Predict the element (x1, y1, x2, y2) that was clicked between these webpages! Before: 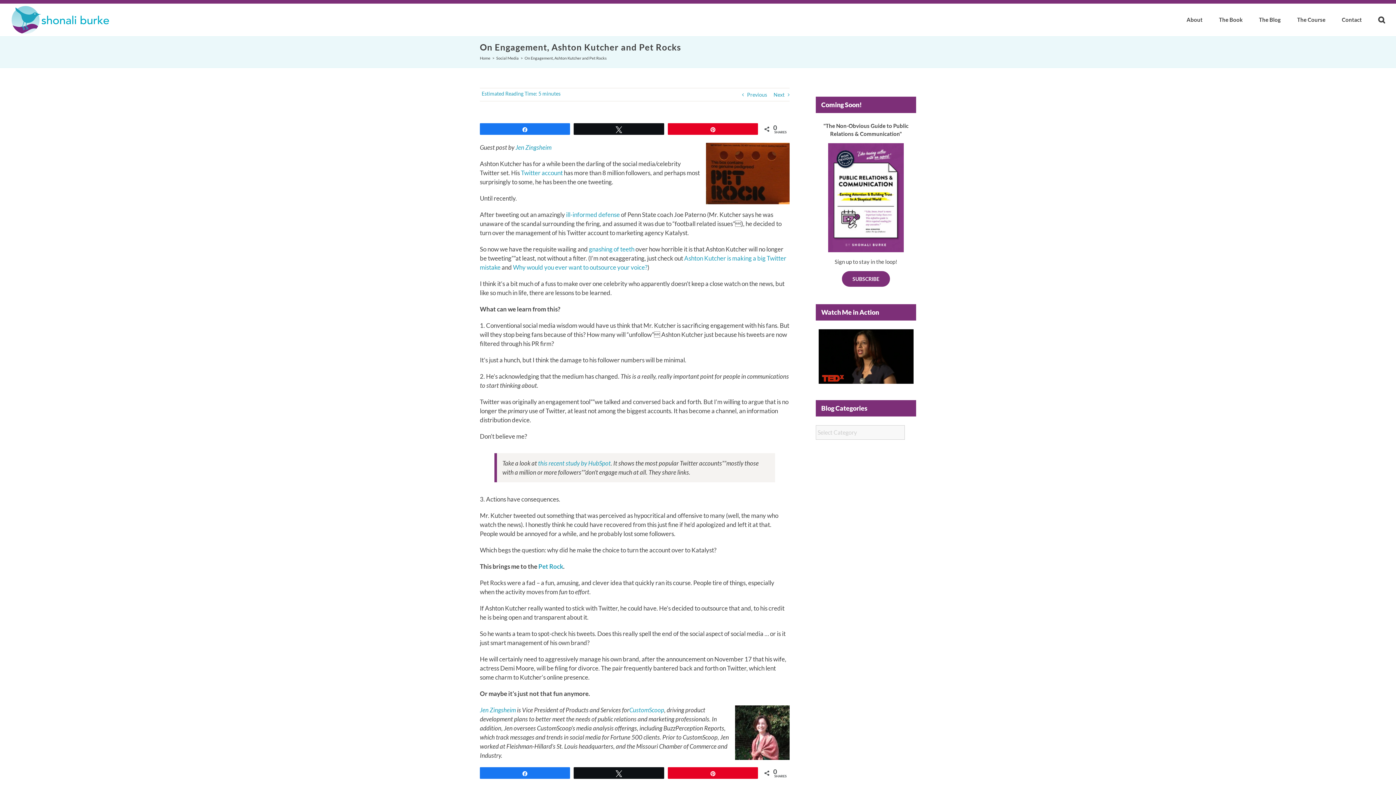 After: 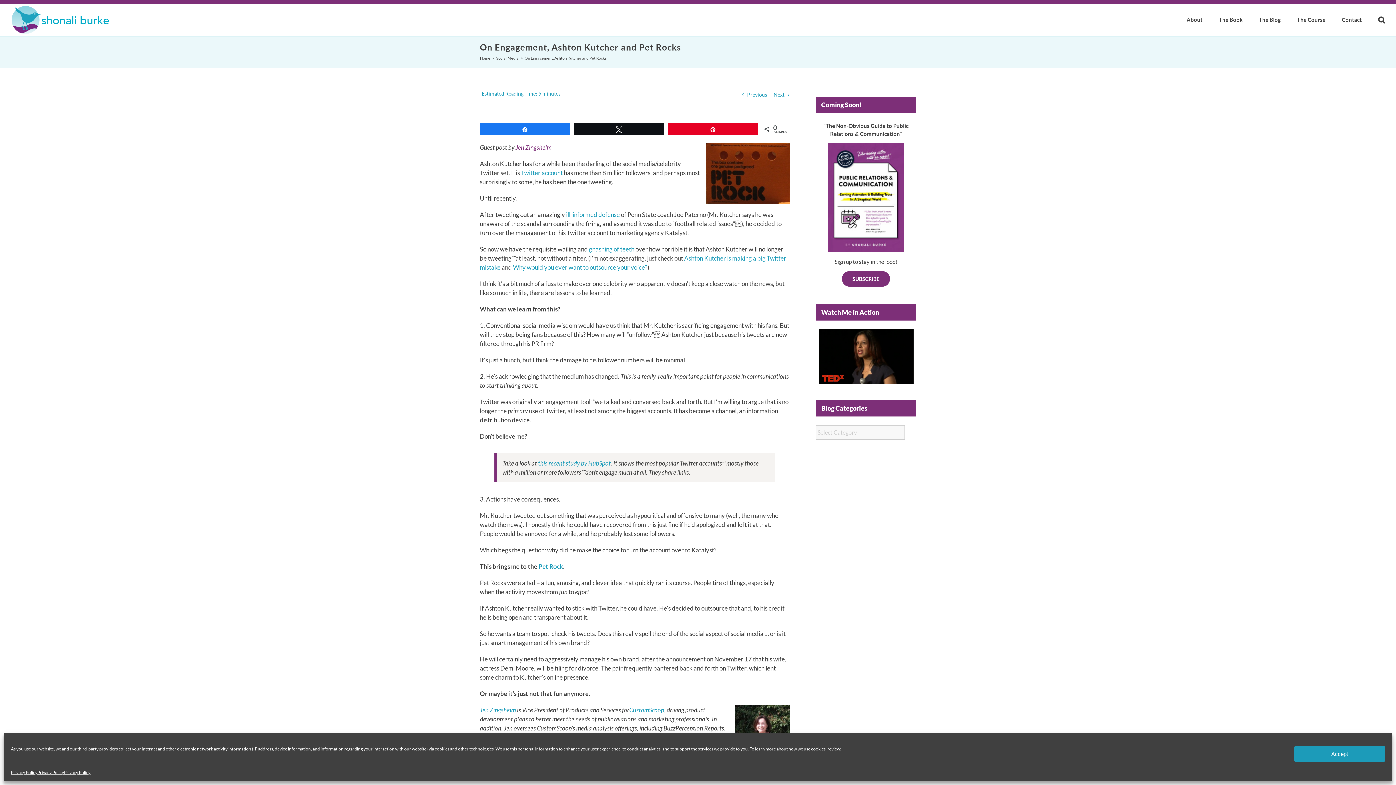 Action: bbox: (515, 143, 551, 151) label: Jen Zingsheim